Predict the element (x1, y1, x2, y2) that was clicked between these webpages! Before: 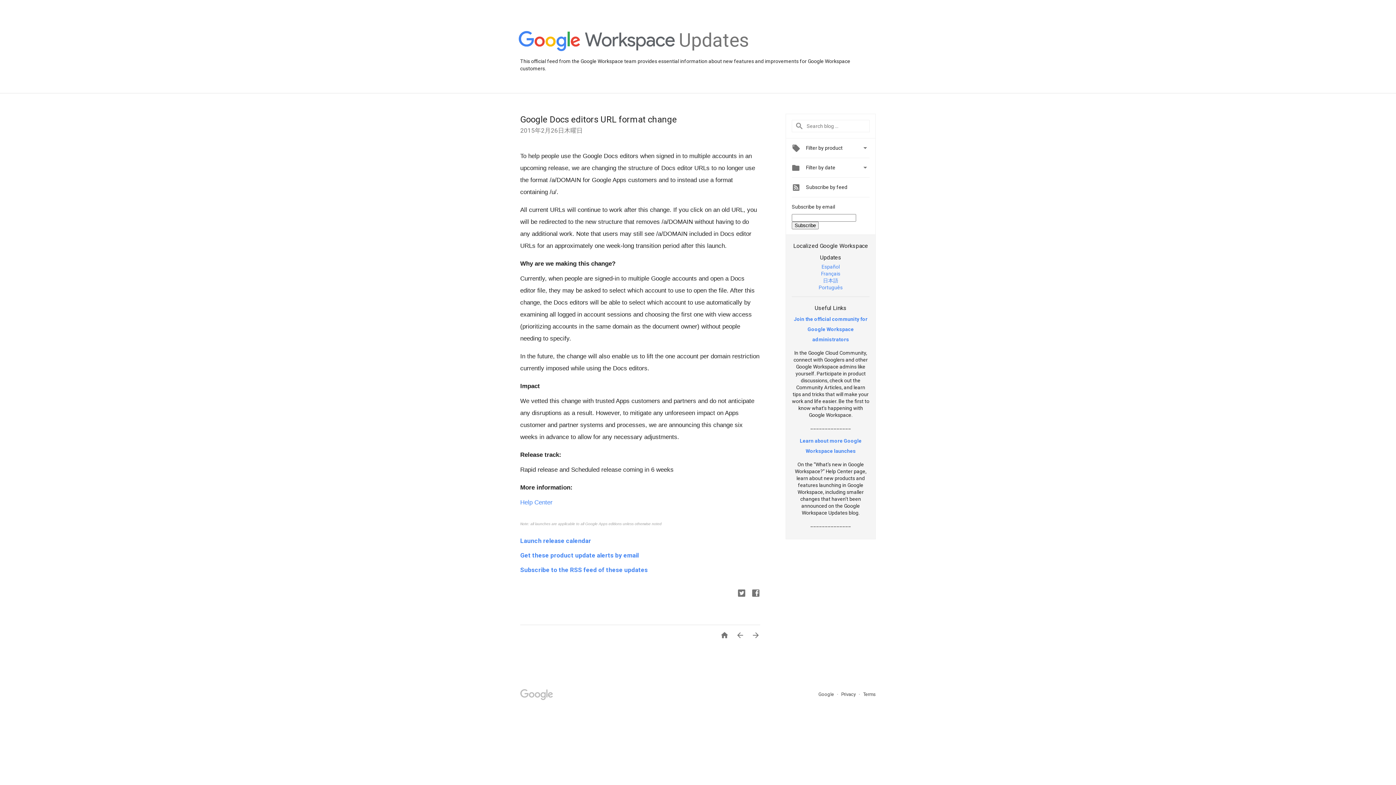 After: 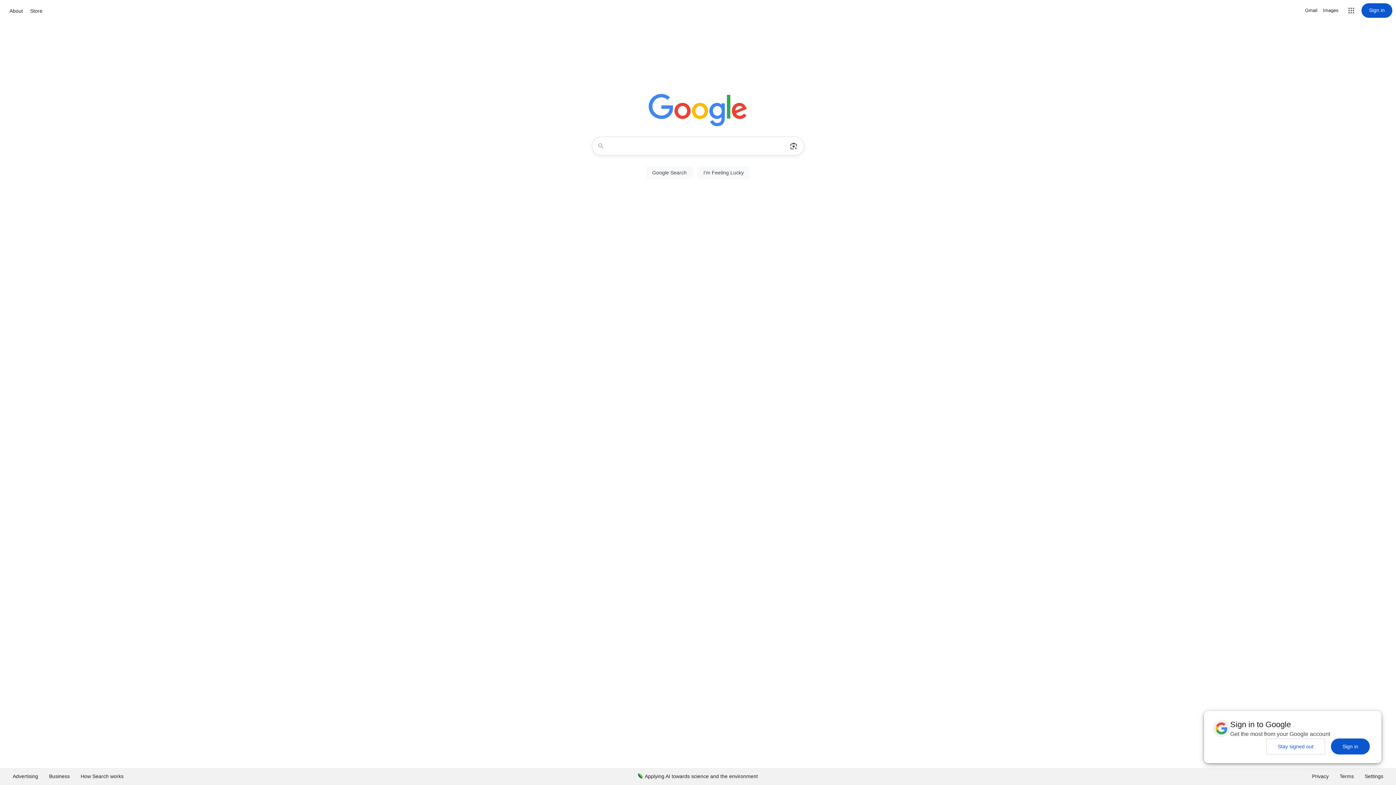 Action: label: Google  bbox: (818, 692, 835, 697)